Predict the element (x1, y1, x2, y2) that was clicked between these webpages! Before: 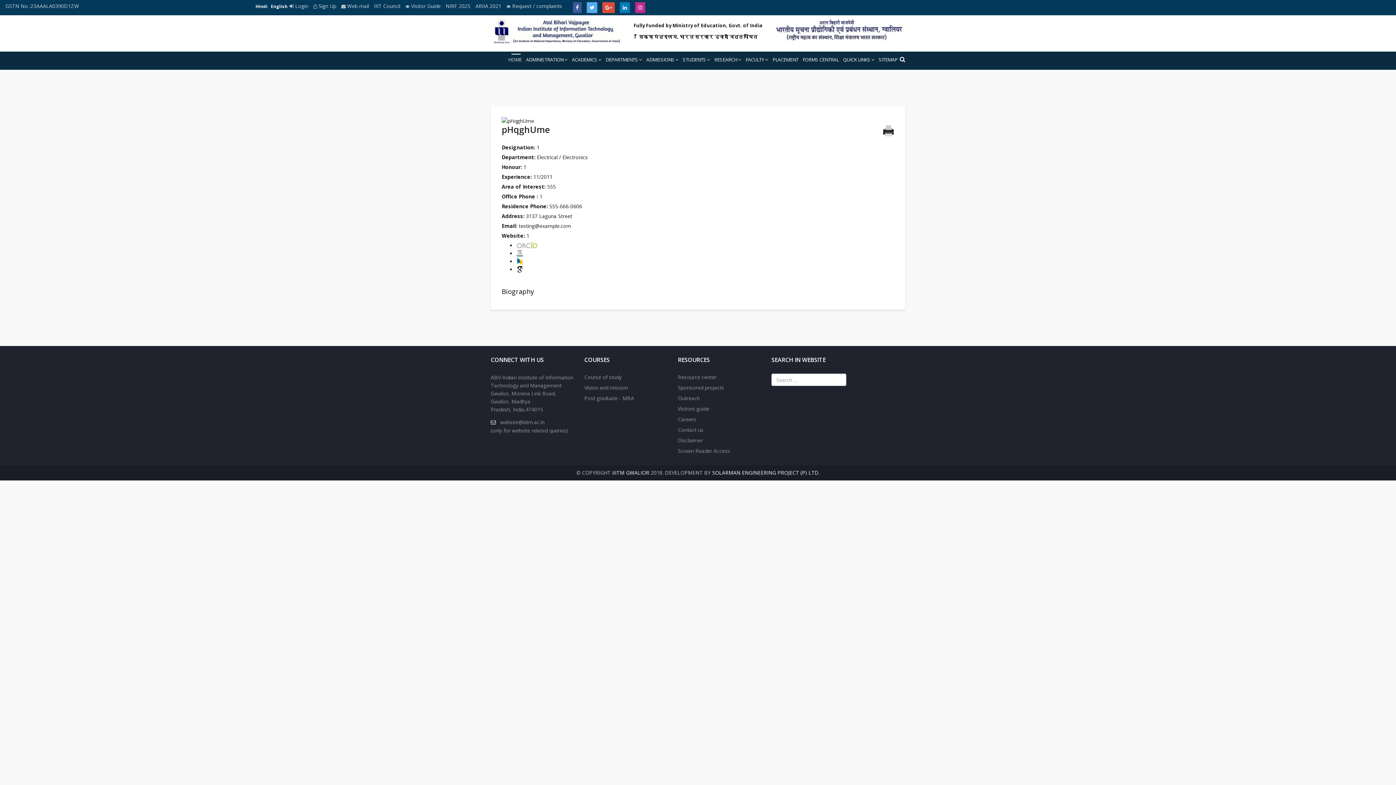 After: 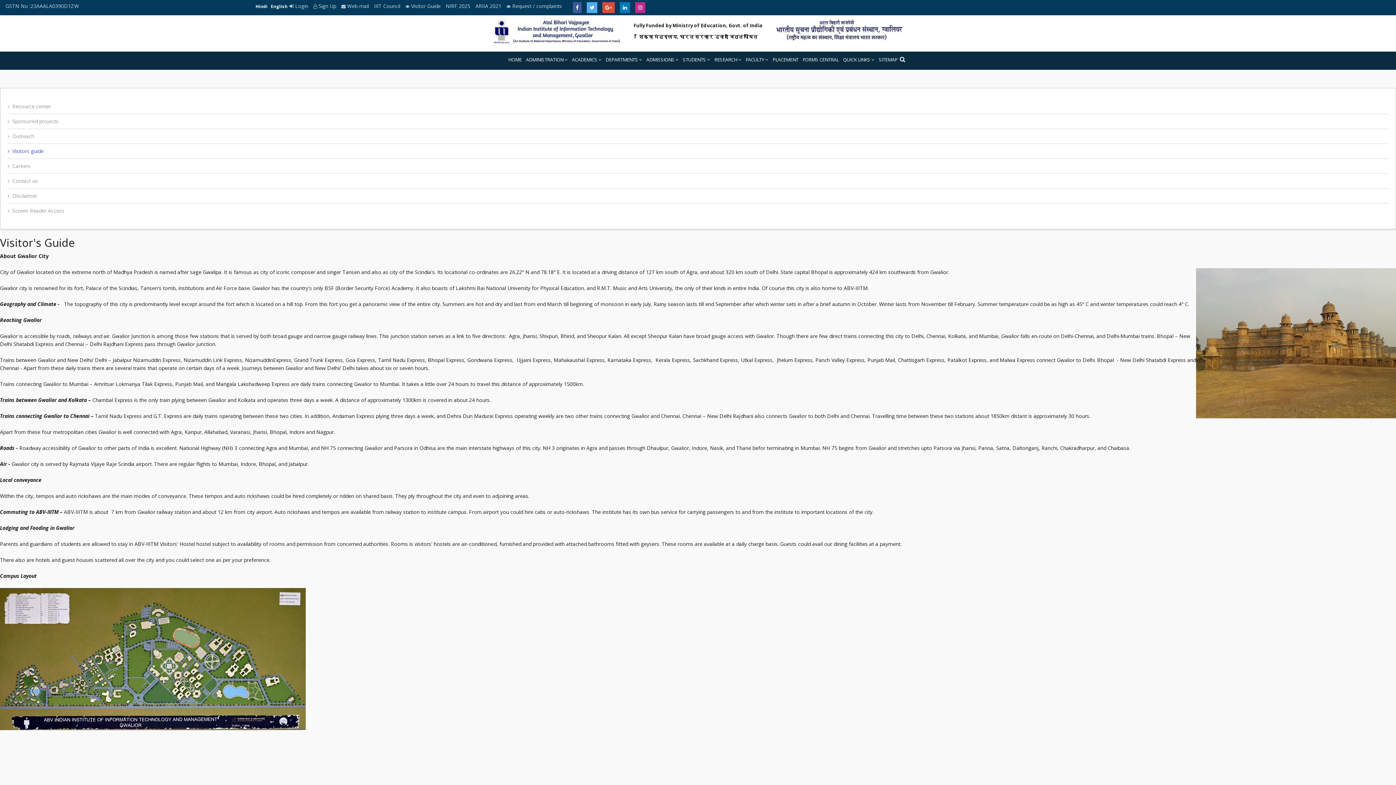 Action: bbox: (678, 405, 760, 416) label: Visitors guide